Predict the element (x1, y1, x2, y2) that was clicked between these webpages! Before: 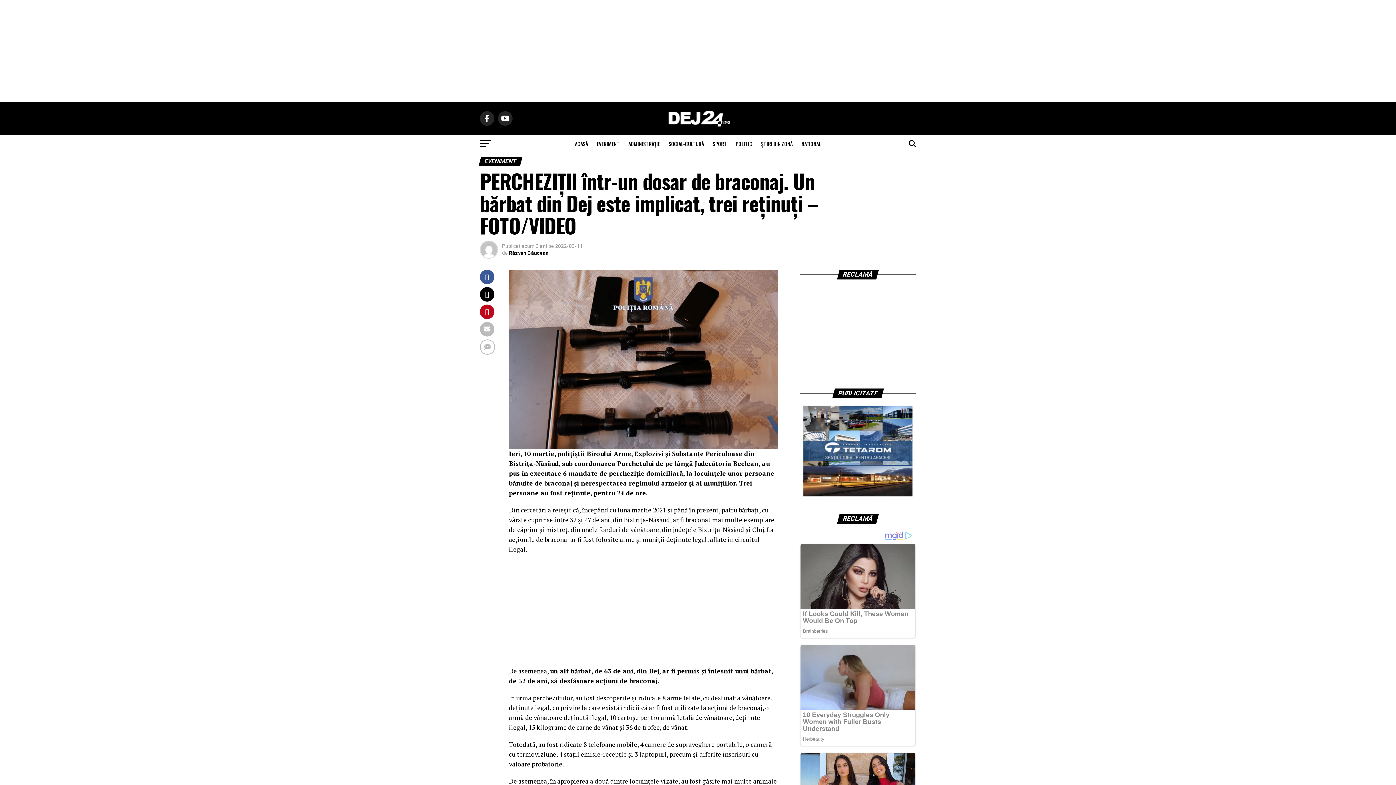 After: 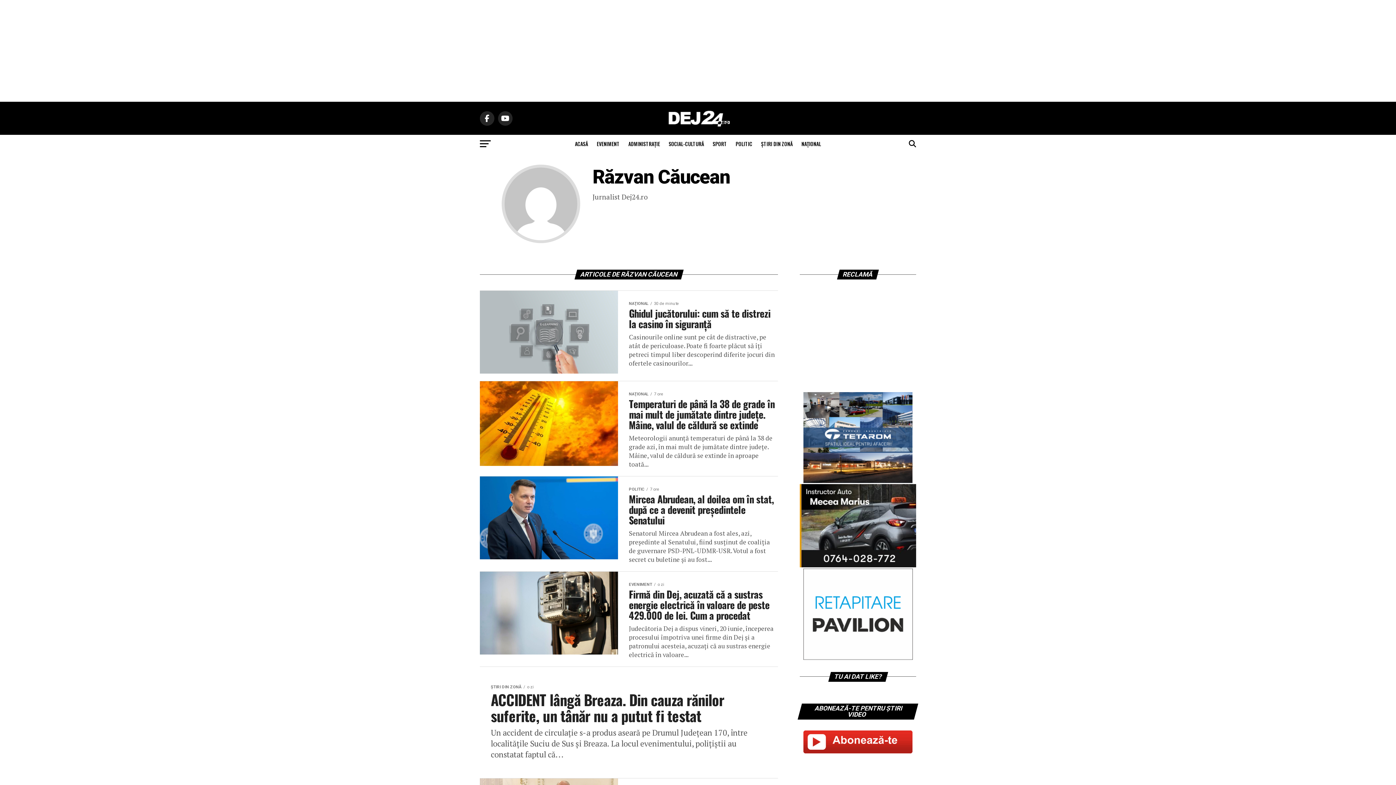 Action: label: Răzvan Căucean bbox: (509, 250, 548, 256)